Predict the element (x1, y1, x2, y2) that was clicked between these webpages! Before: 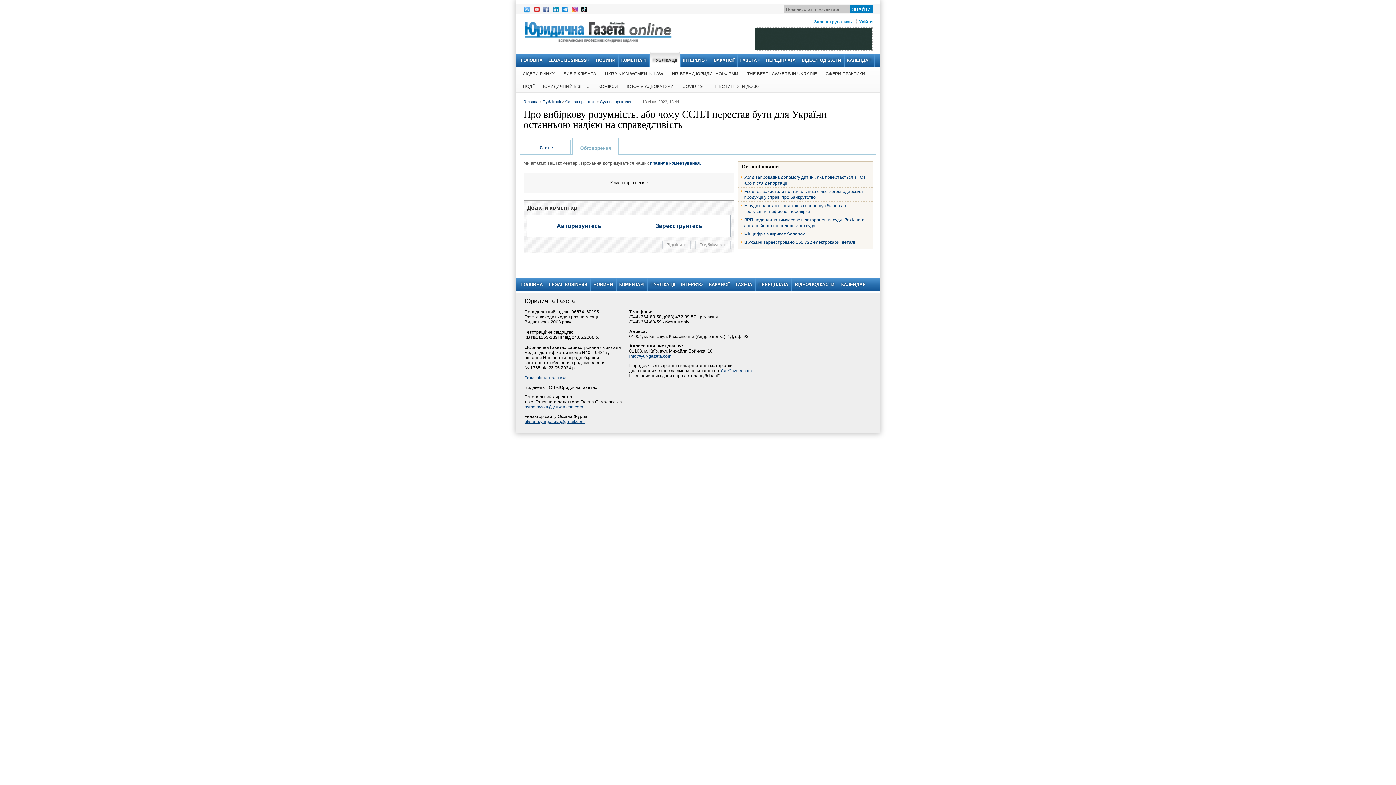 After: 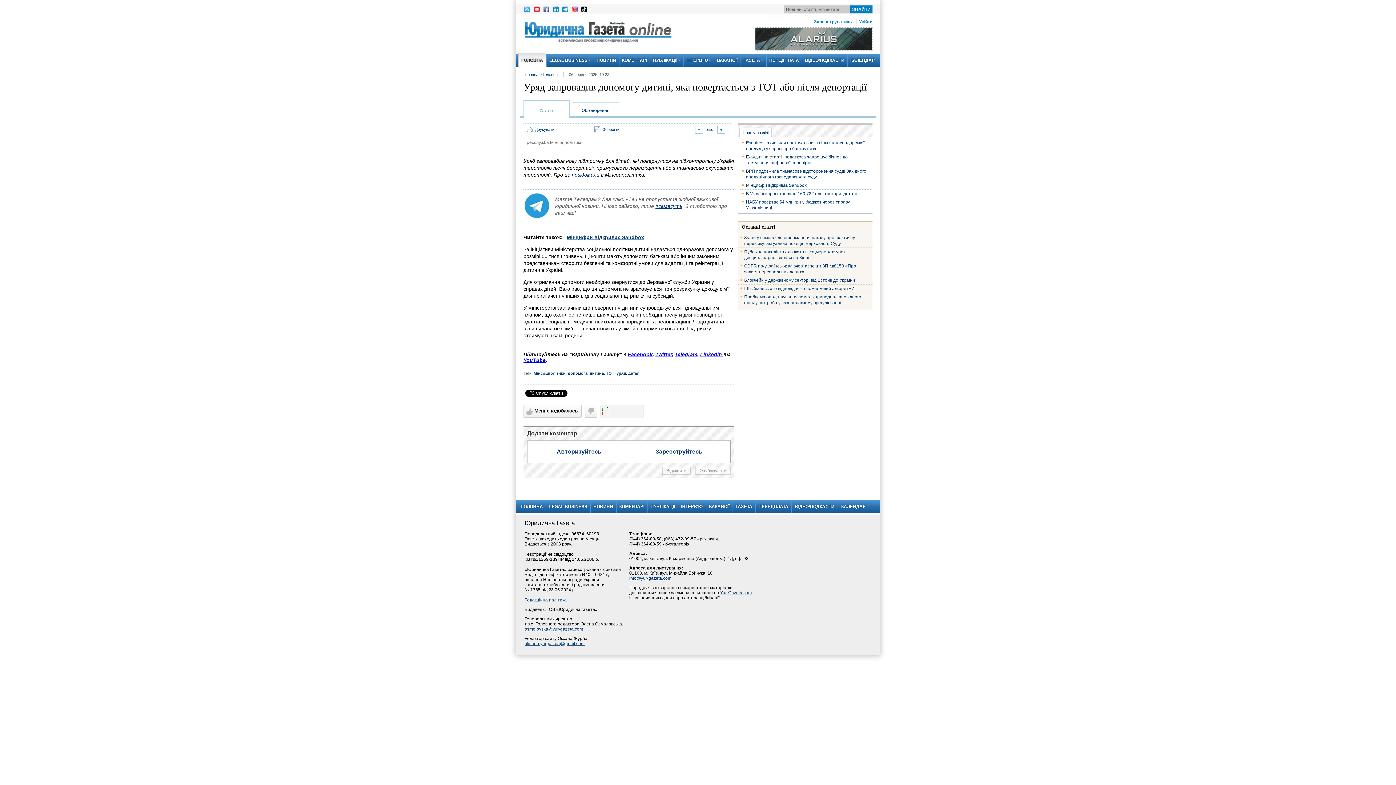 Action: label: Уряд запровадив допомогу дитині, яка повертається з ТОТ або після депортації bbox: (740, 174, 870, 186)